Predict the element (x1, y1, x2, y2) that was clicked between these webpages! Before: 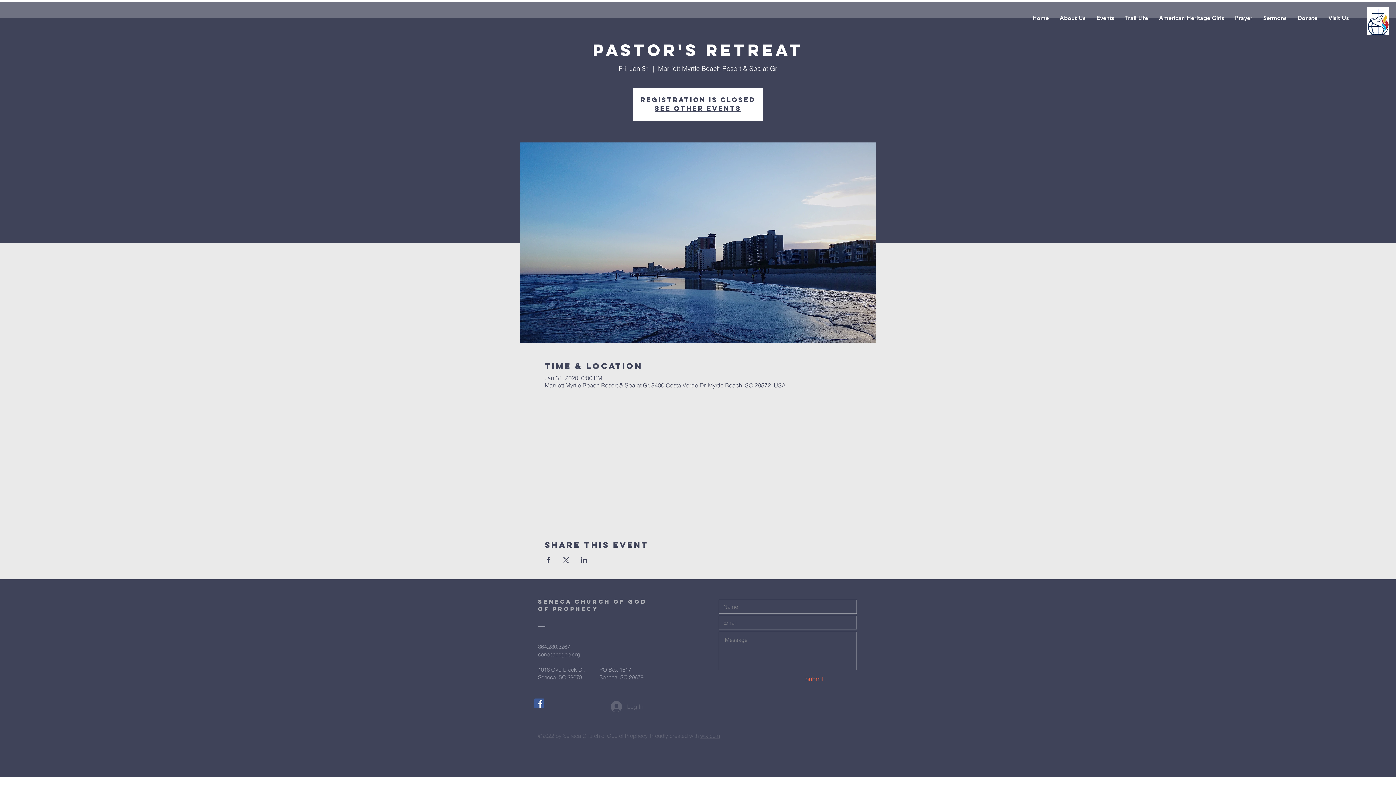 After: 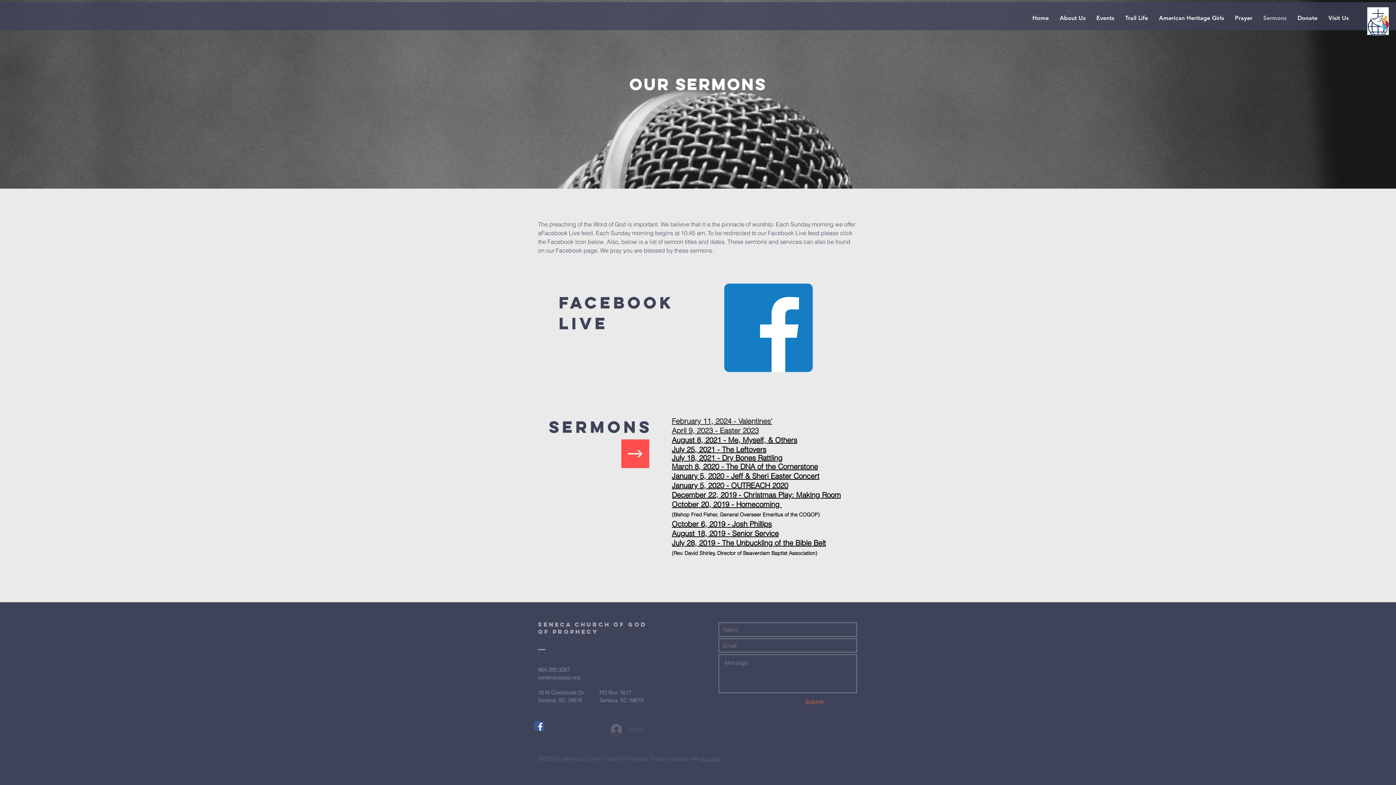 Action: label: Sermons bbox: (1258, 7, 1292, 28)